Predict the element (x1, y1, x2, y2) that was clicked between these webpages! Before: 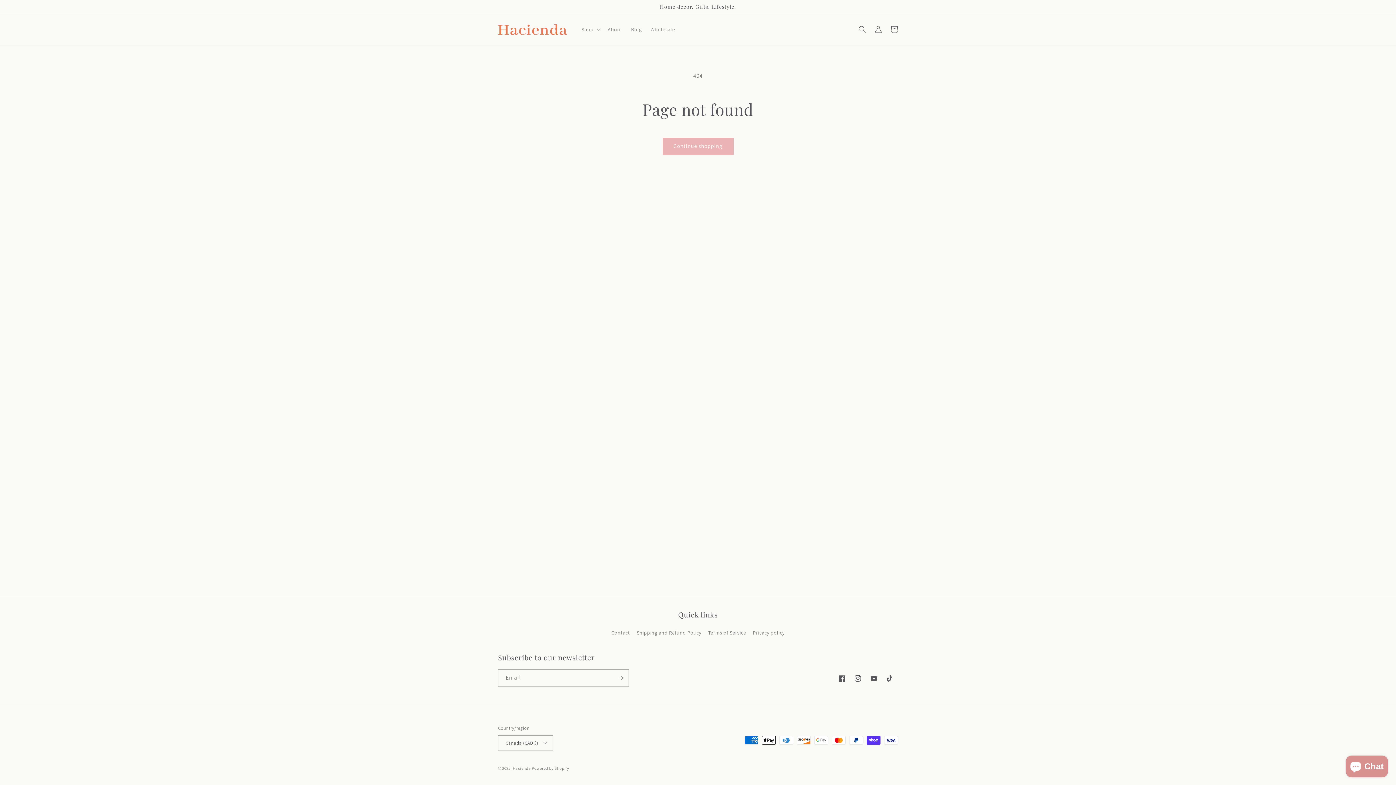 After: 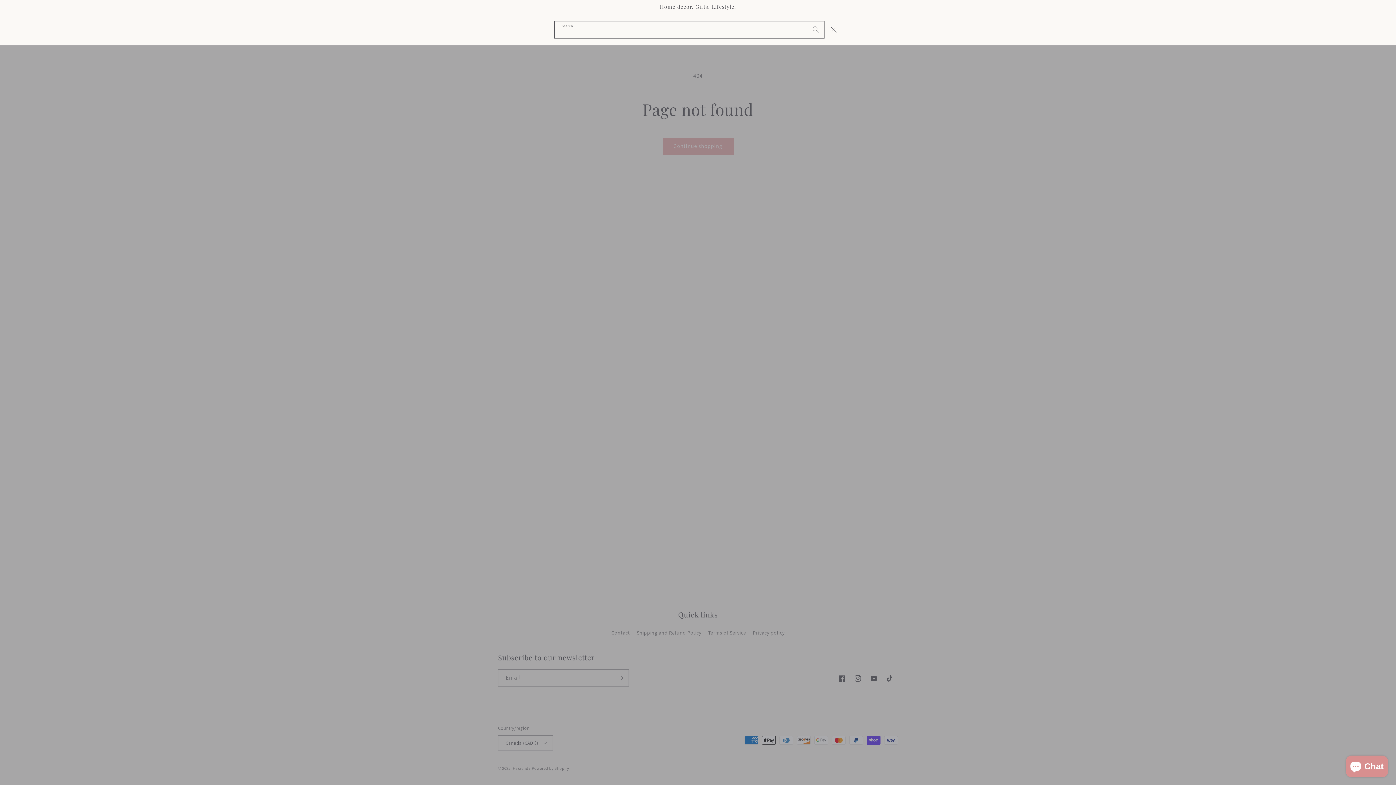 Action: label: Search bbox: (854, 21, 870, 37)